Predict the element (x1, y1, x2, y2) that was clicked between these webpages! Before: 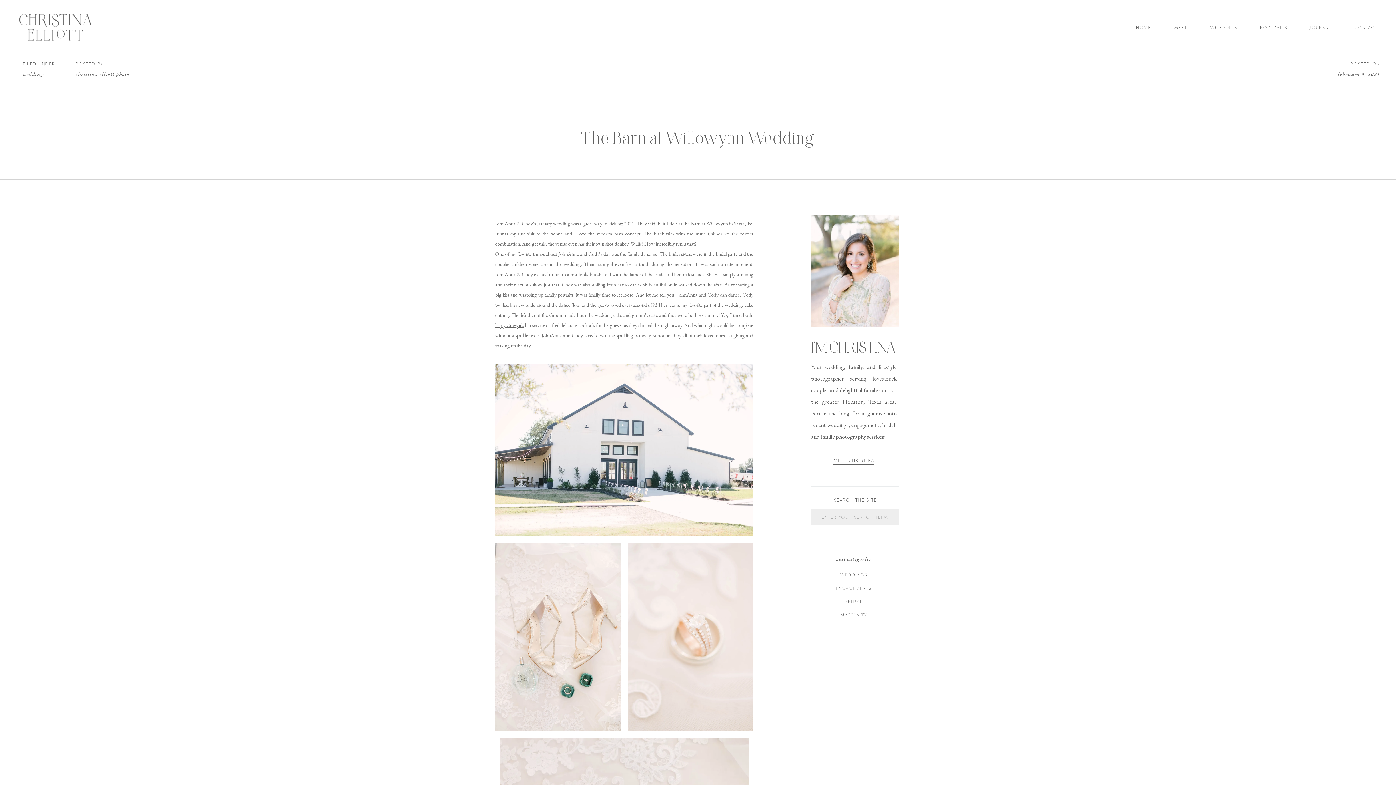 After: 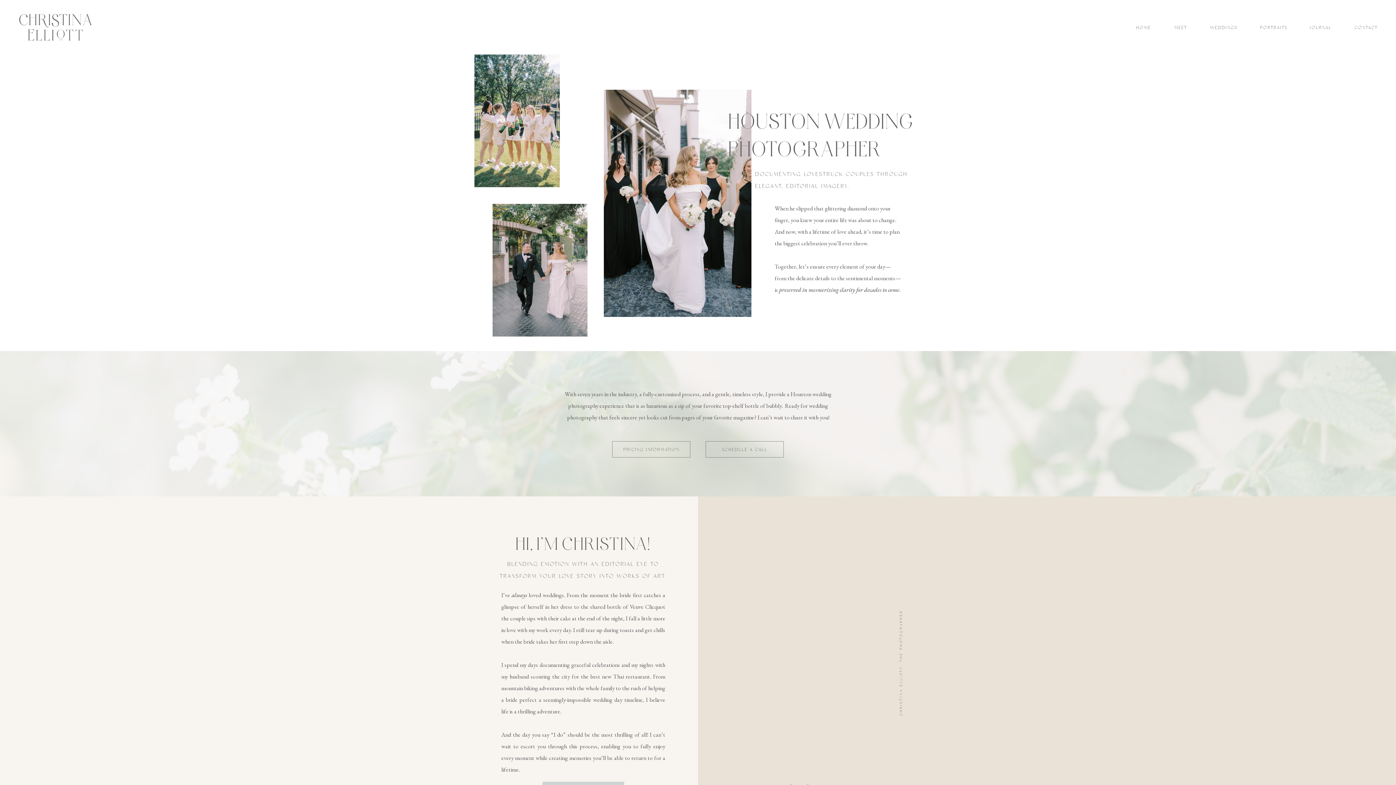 Action: label: HOME bbox: (1136, 22, 1151, 32)